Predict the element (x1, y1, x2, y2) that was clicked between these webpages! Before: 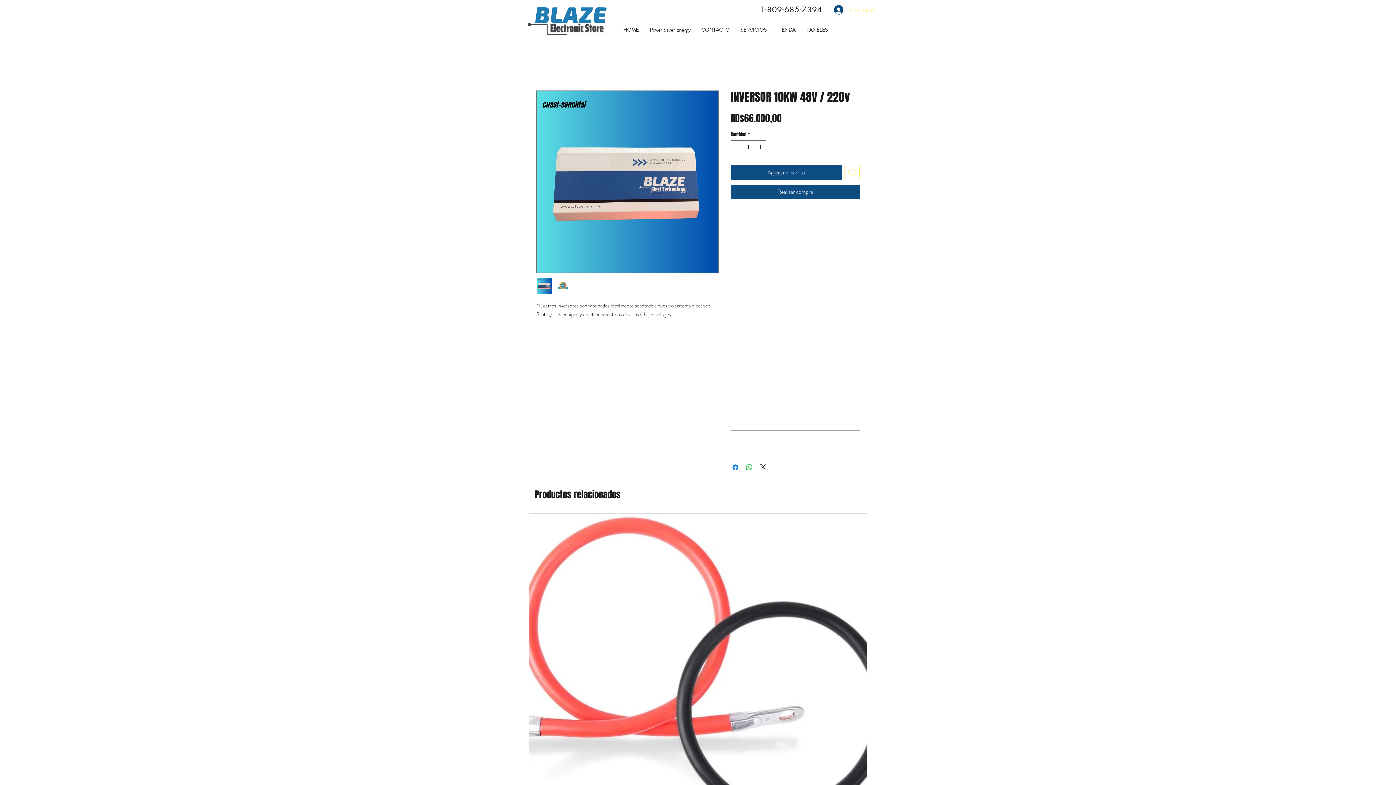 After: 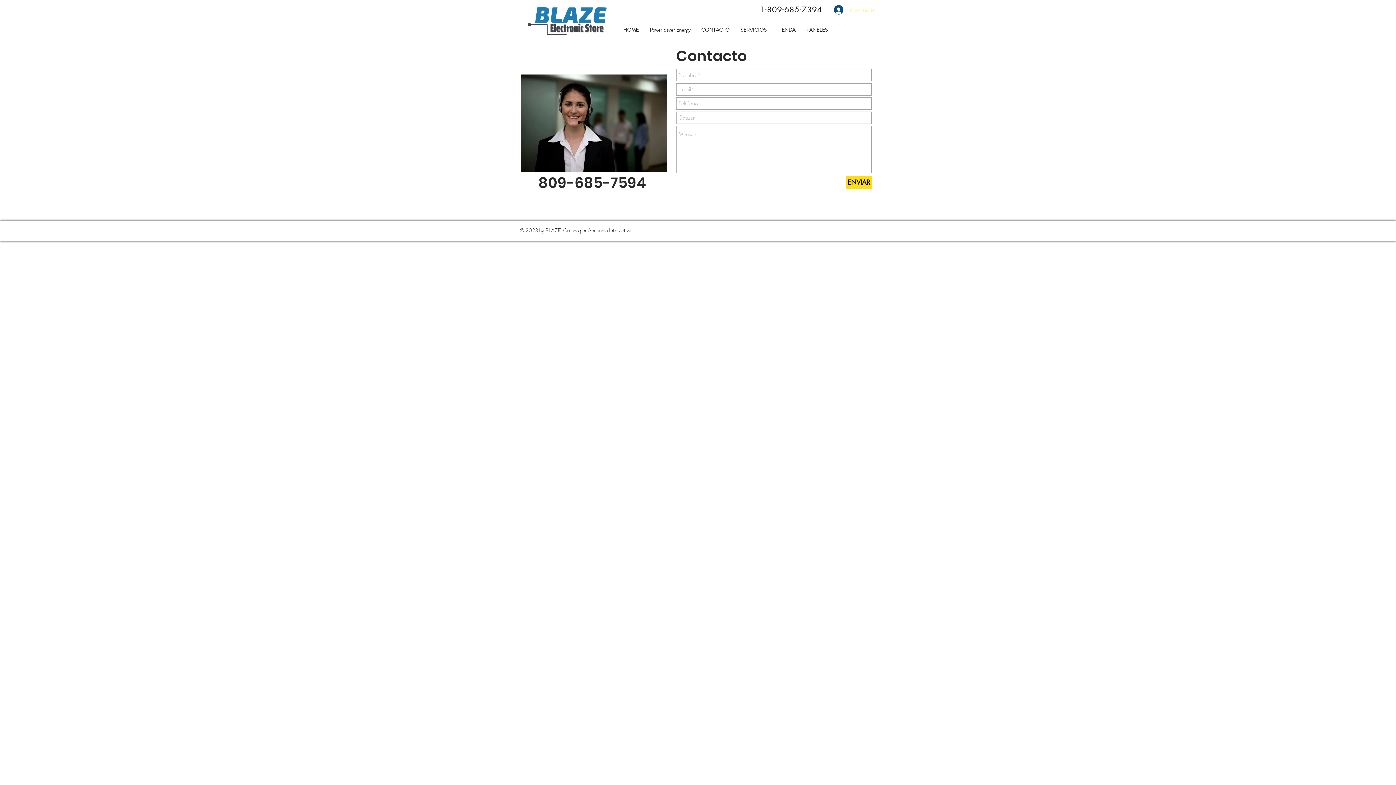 Action: bbox: (696, 24, 735, 35) label: CONTACTO